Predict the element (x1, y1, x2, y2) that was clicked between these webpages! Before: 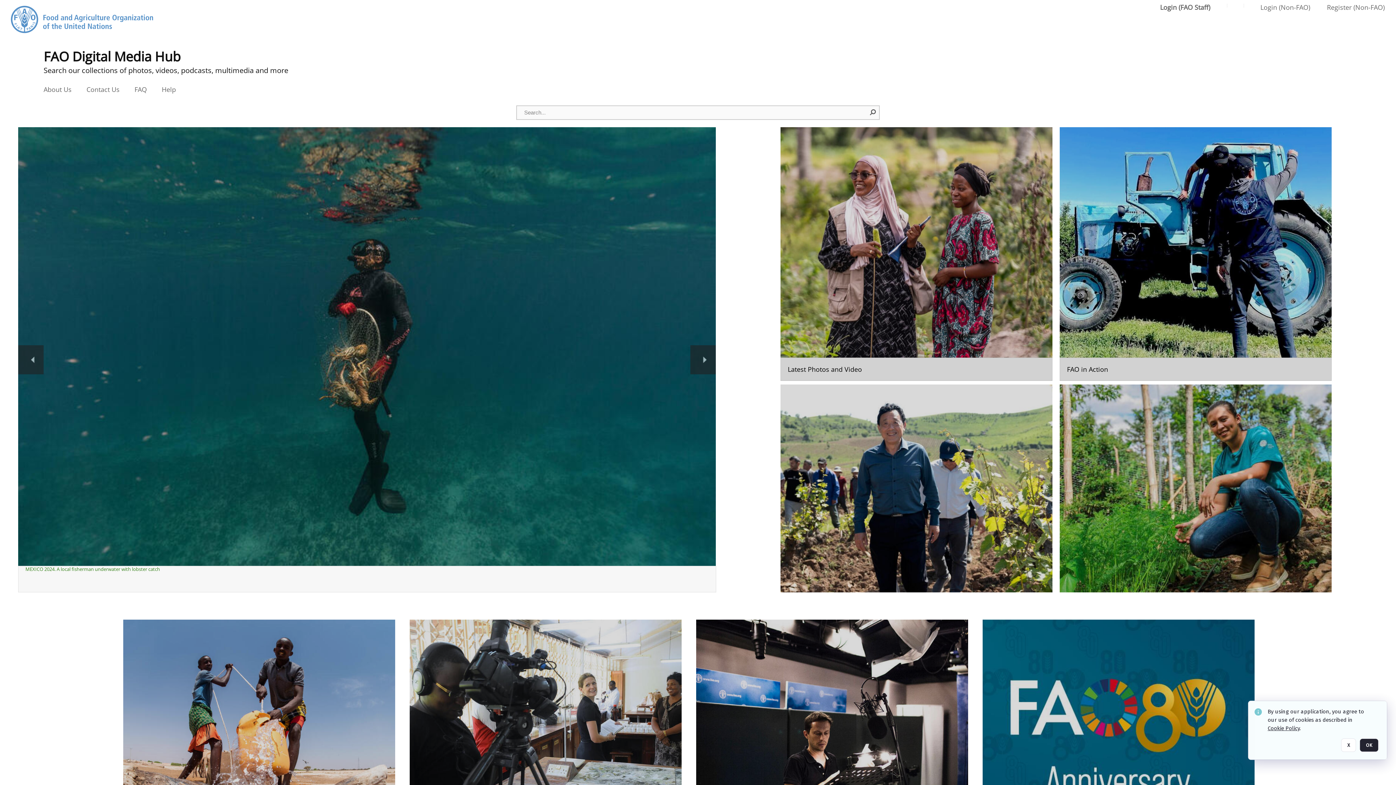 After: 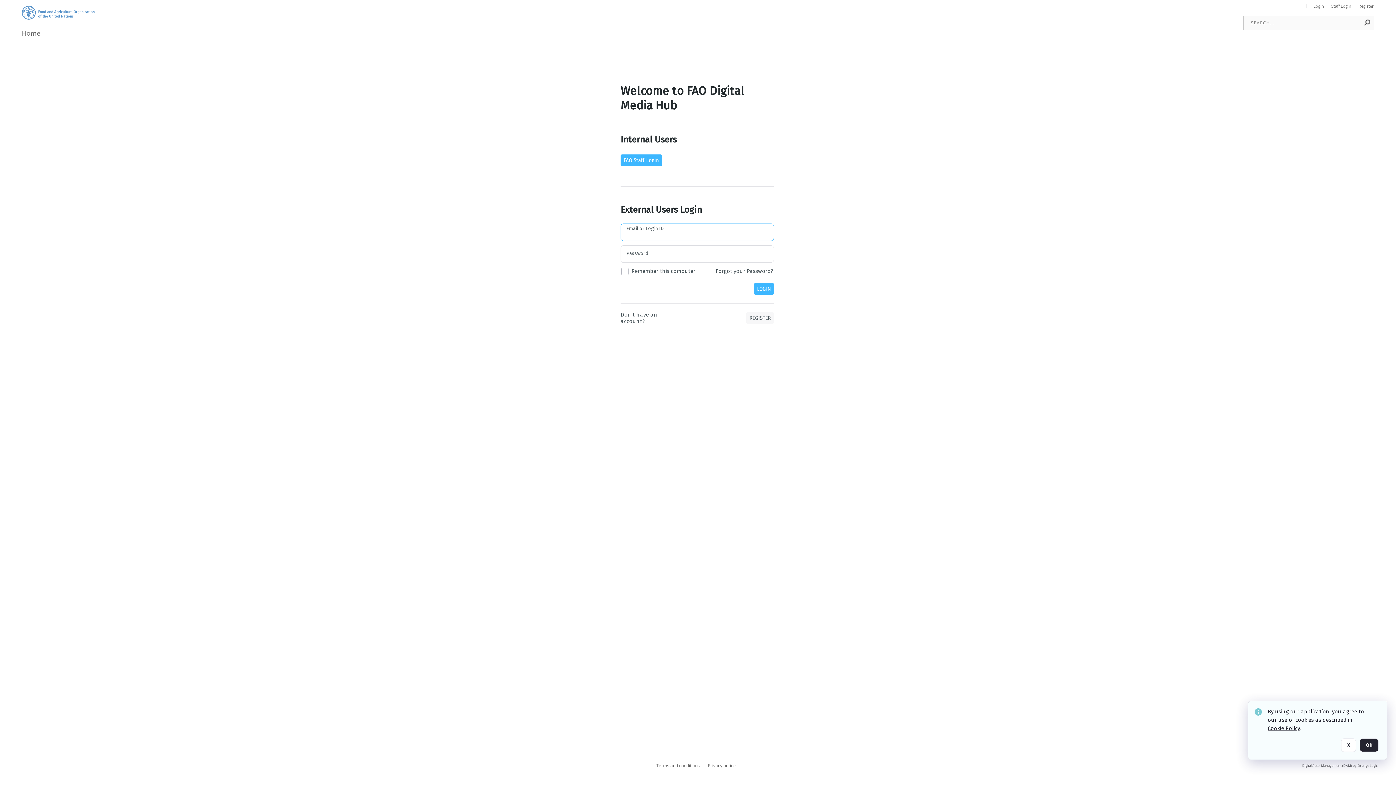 Action: bbox: (1260, 3, 1310, 11) label: Login (Non-FAO)